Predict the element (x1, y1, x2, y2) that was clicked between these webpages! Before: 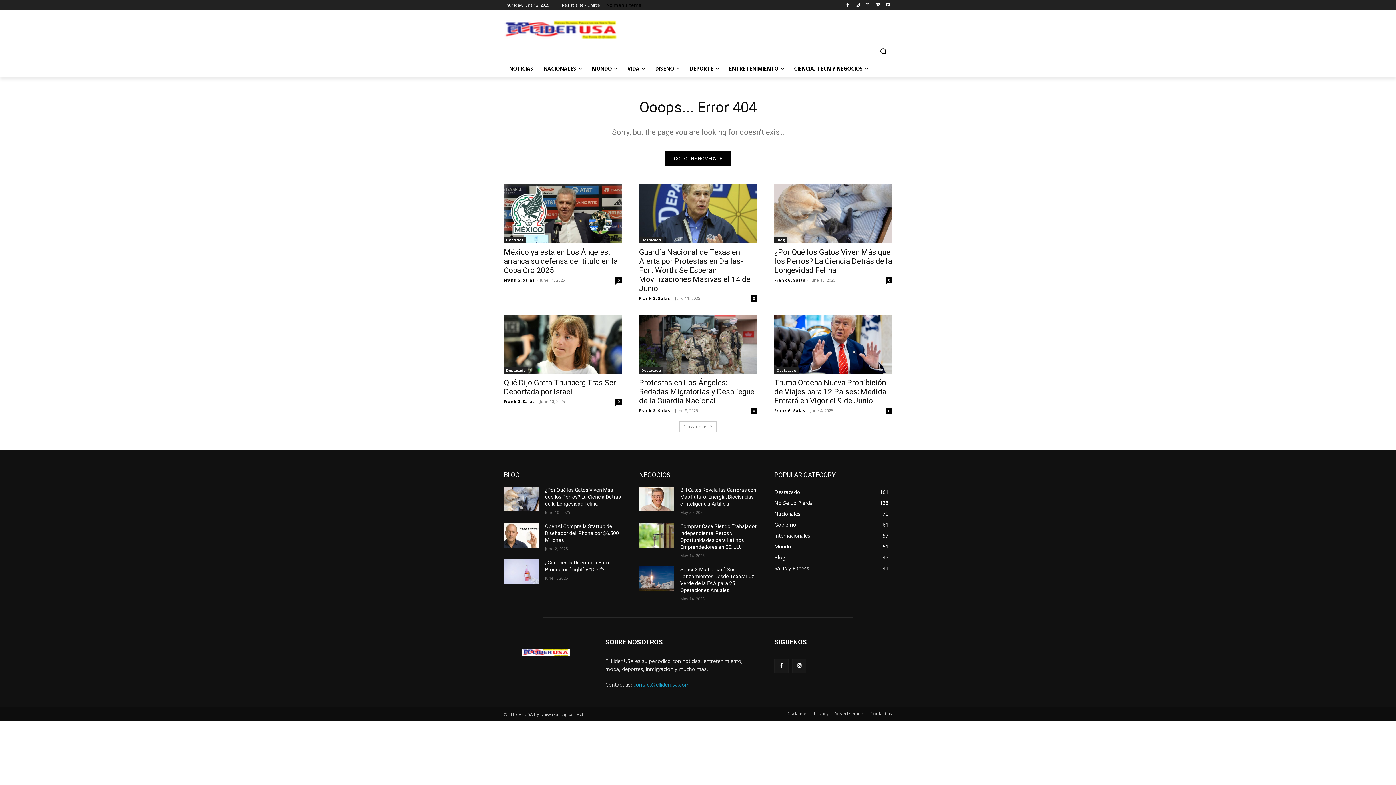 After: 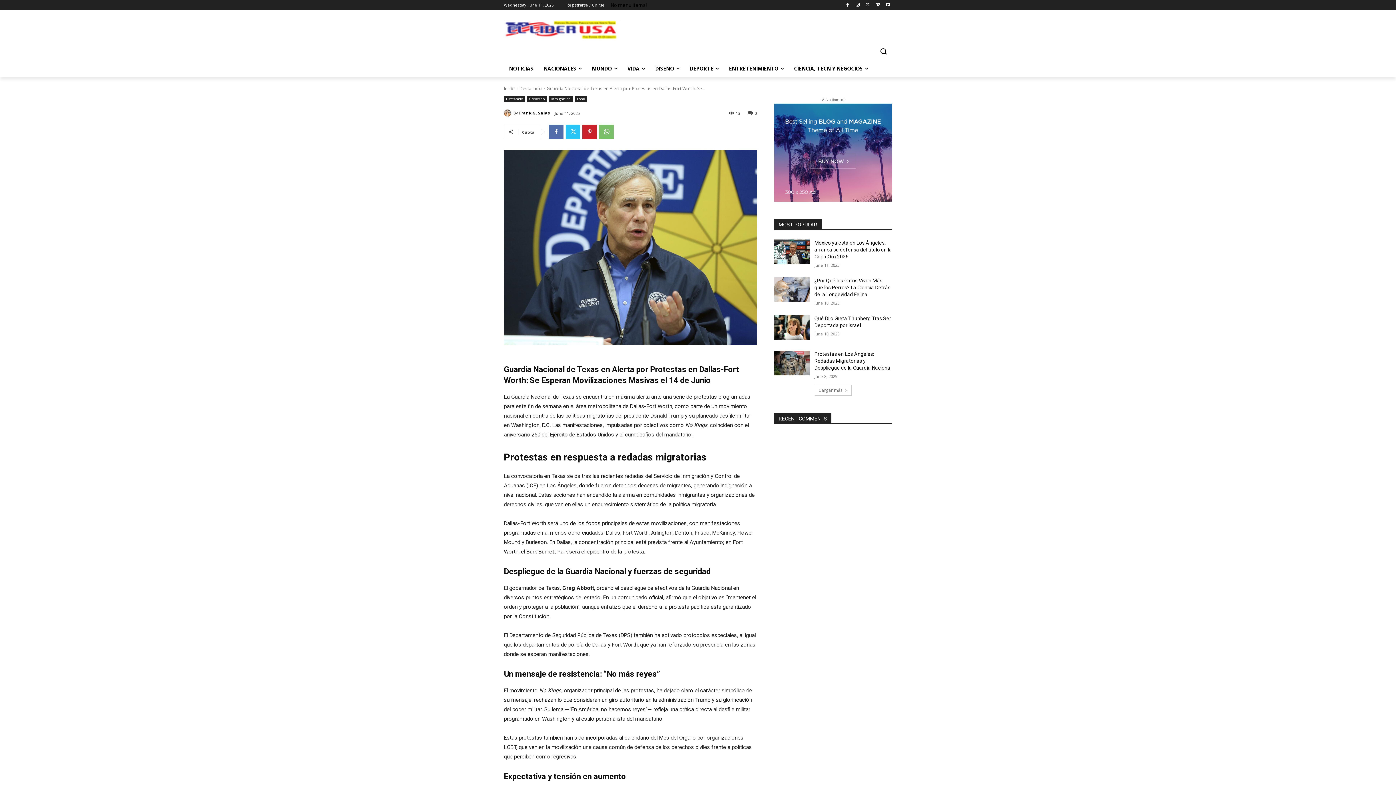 Action: bbox: (750, 295, 757, 301) label: 0